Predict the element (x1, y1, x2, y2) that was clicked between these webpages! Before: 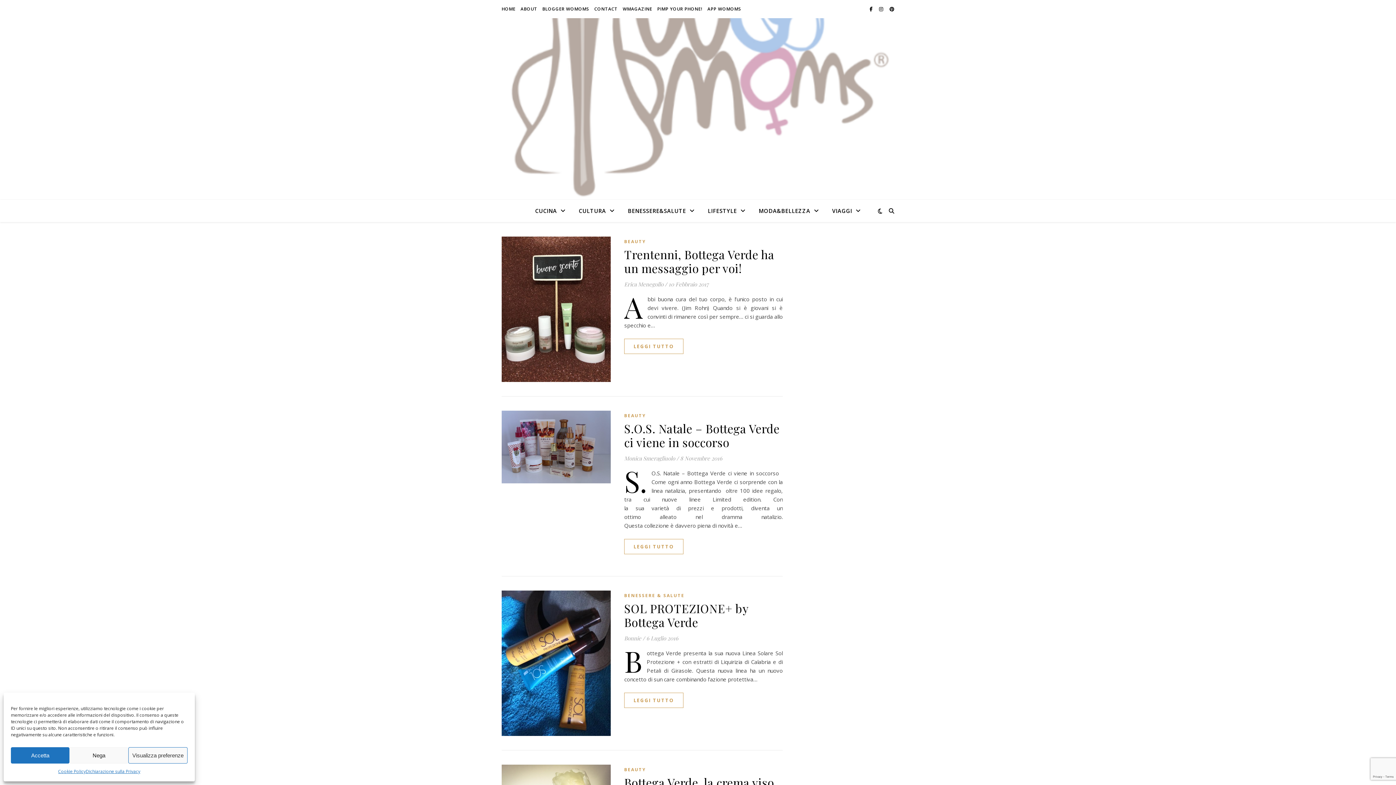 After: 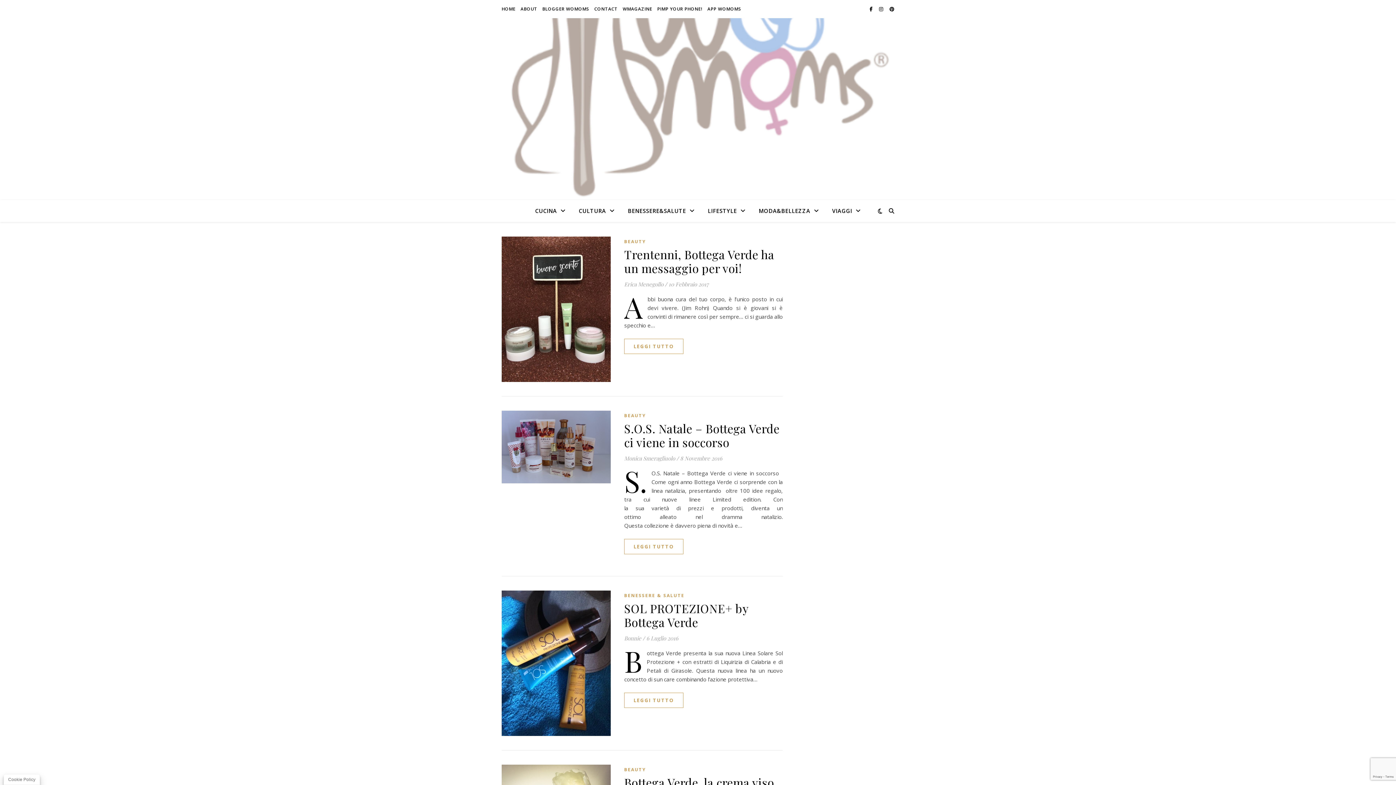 Action: bbox: (69, 747, 128, 764) label: Nega